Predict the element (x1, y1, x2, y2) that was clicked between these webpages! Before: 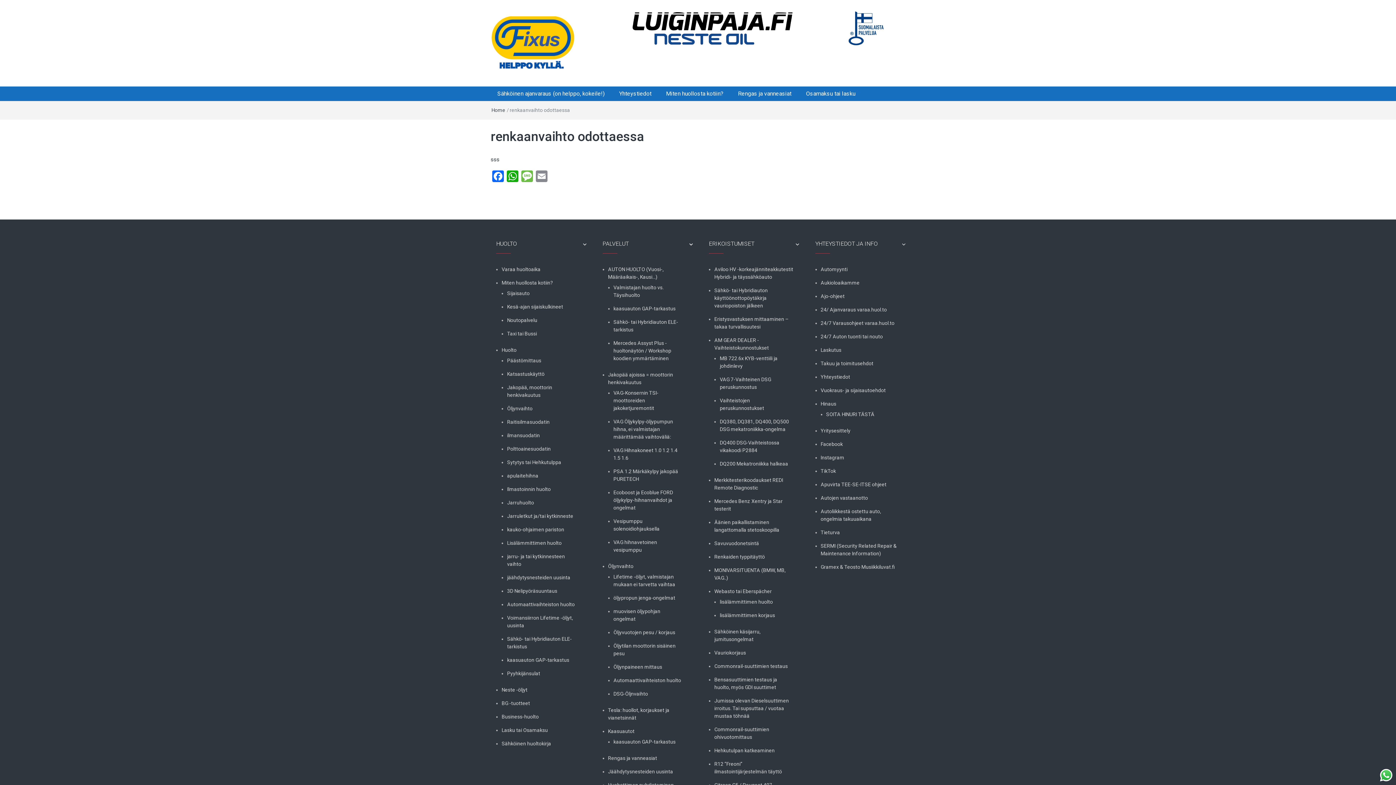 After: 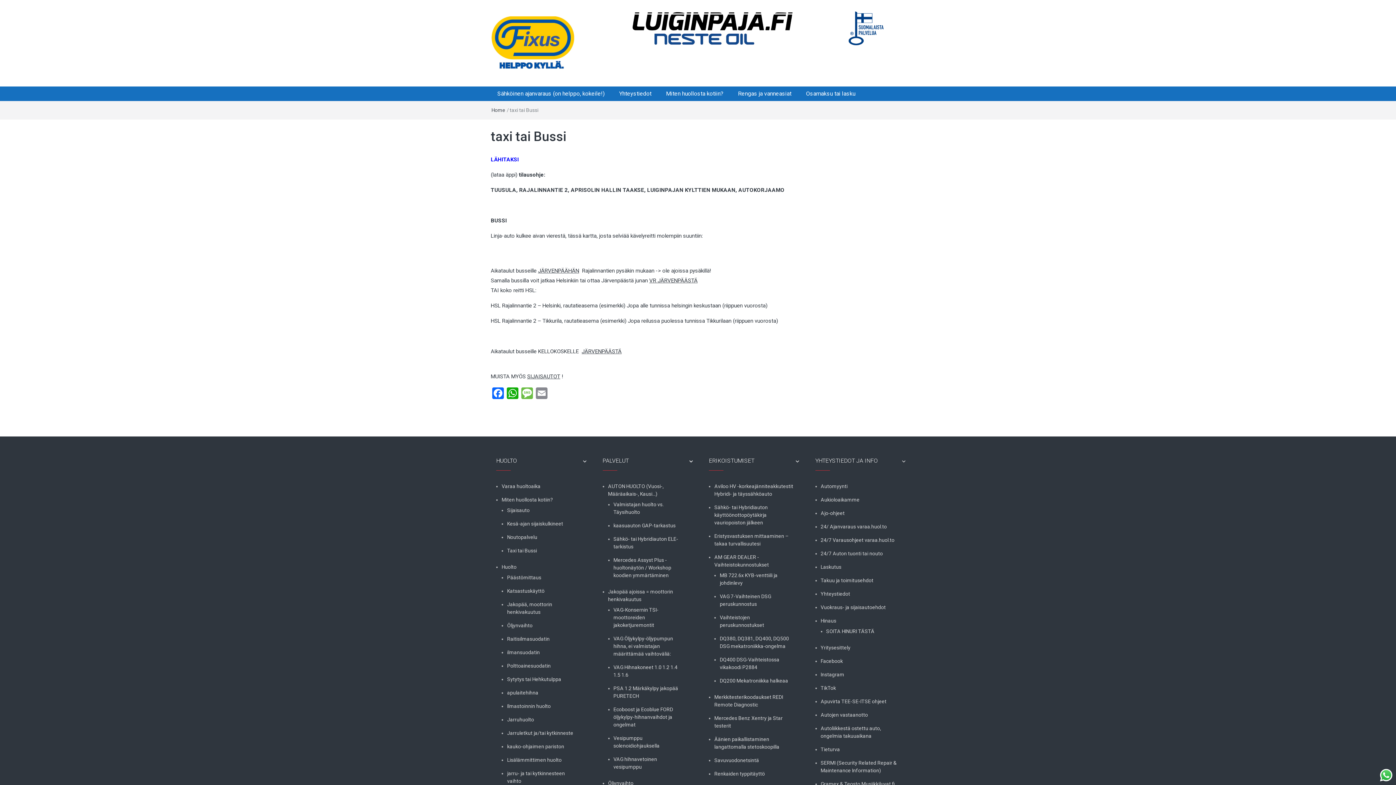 Action: label: Taxi tai Bussi bbox: (507, 330, 576, 337)